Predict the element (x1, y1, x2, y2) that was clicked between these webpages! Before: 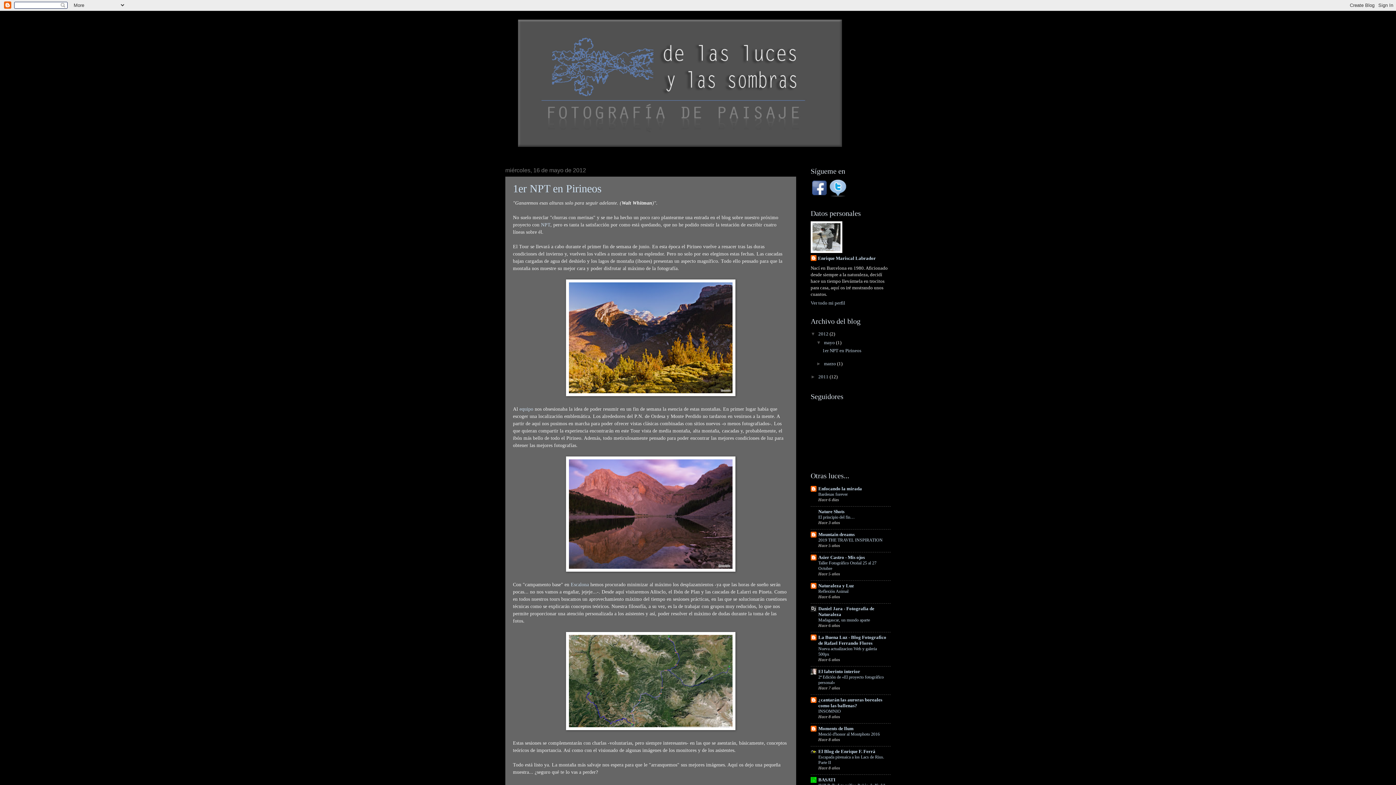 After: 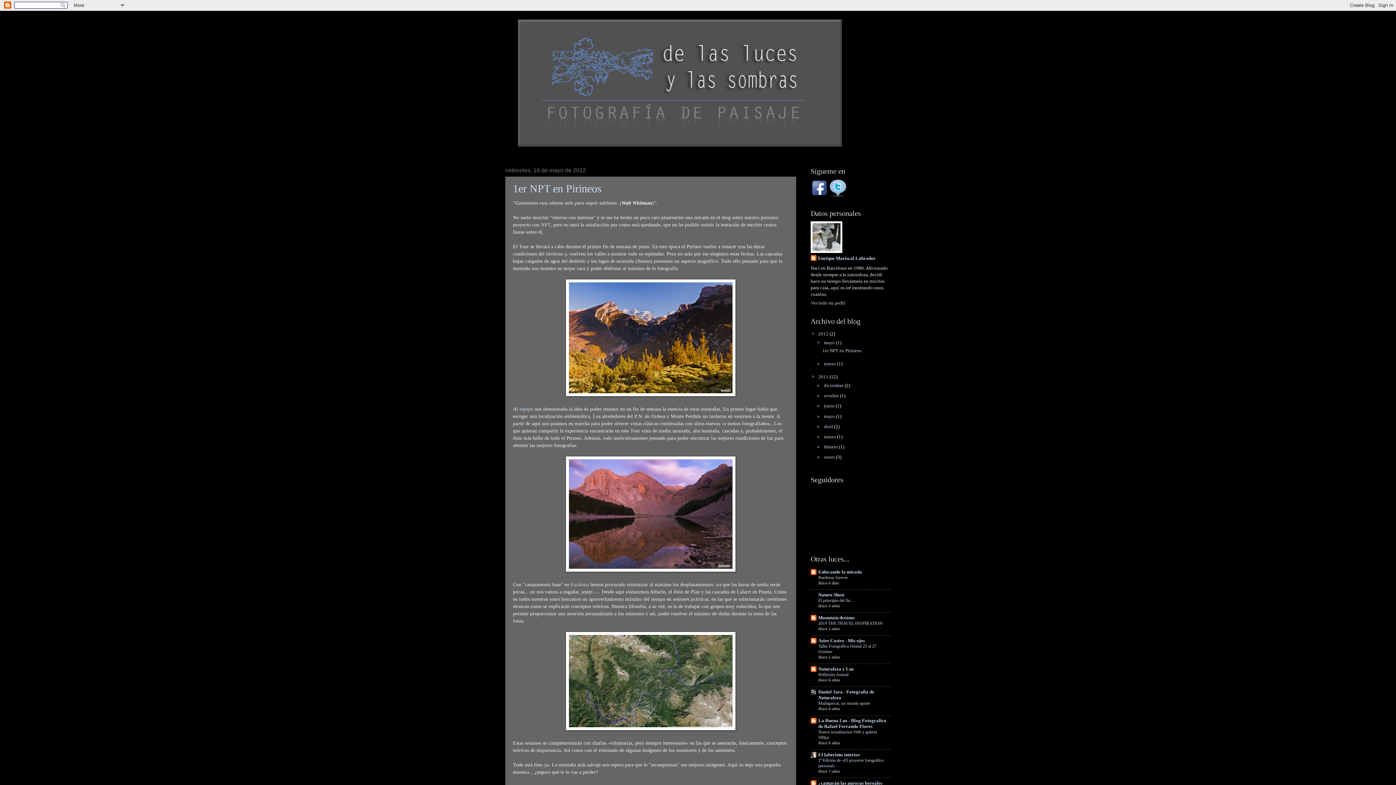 Action: bbox: (810, 374, 818, 379) label: ►  